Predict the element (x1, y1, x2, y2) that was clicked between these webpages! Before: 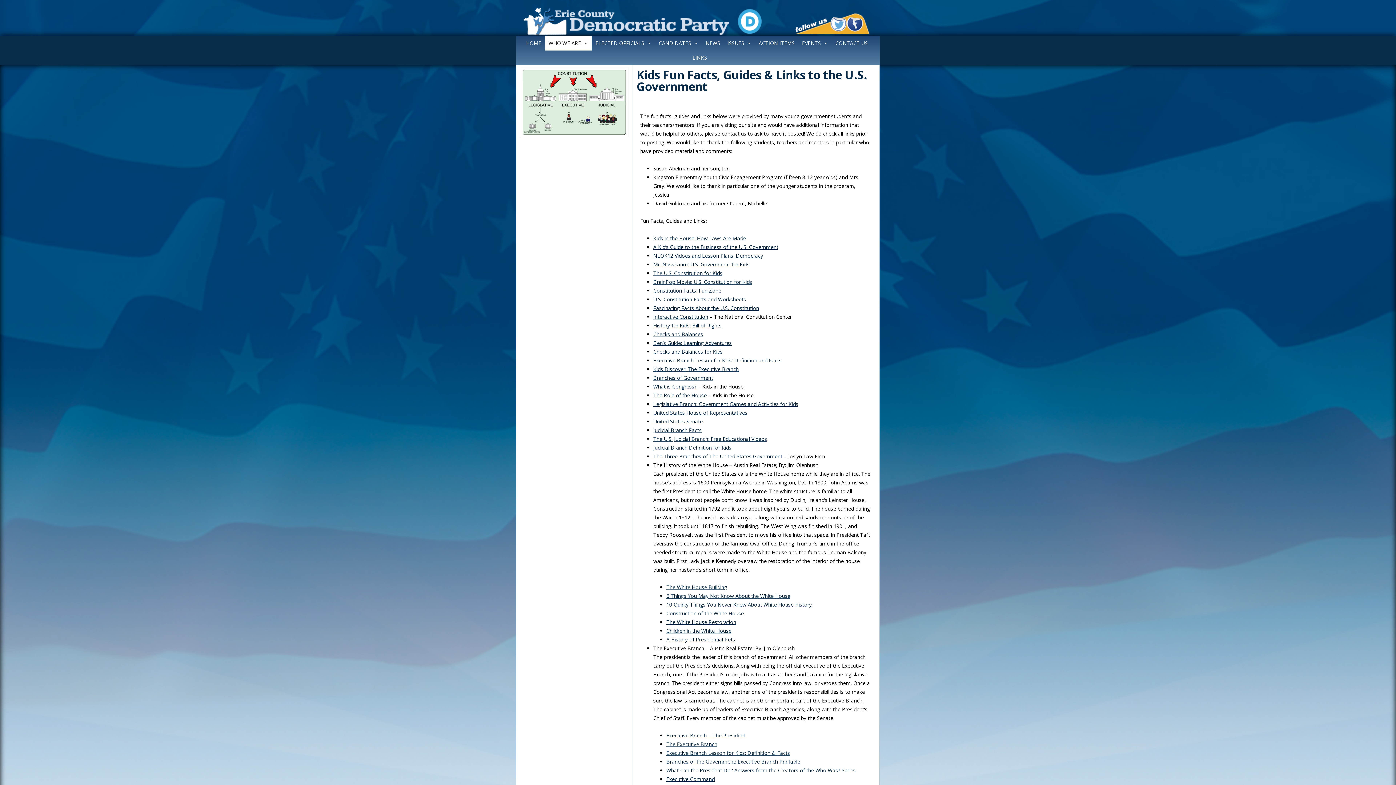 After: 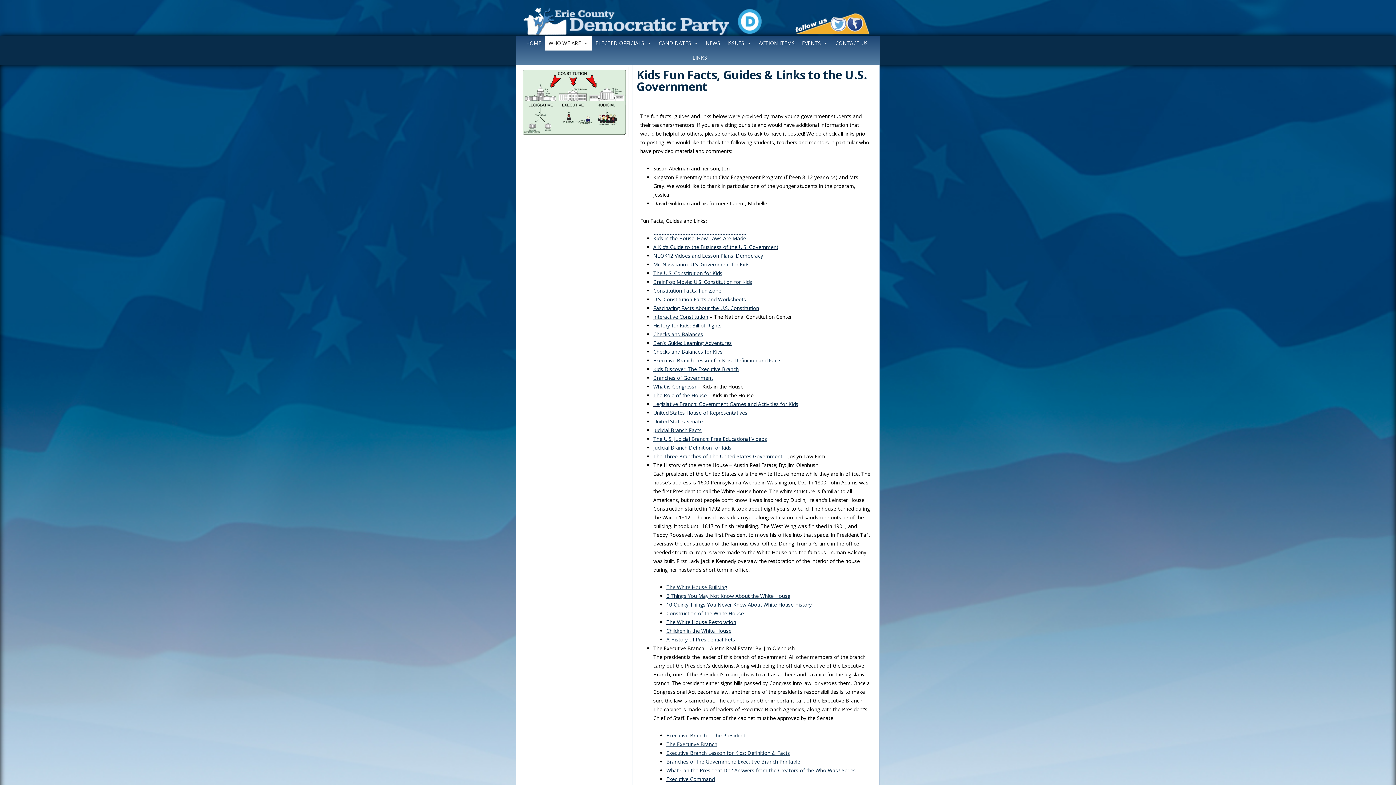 Action: bbox: (653, 234, 746, 241) label: Kids in the House: How Laws Are Made